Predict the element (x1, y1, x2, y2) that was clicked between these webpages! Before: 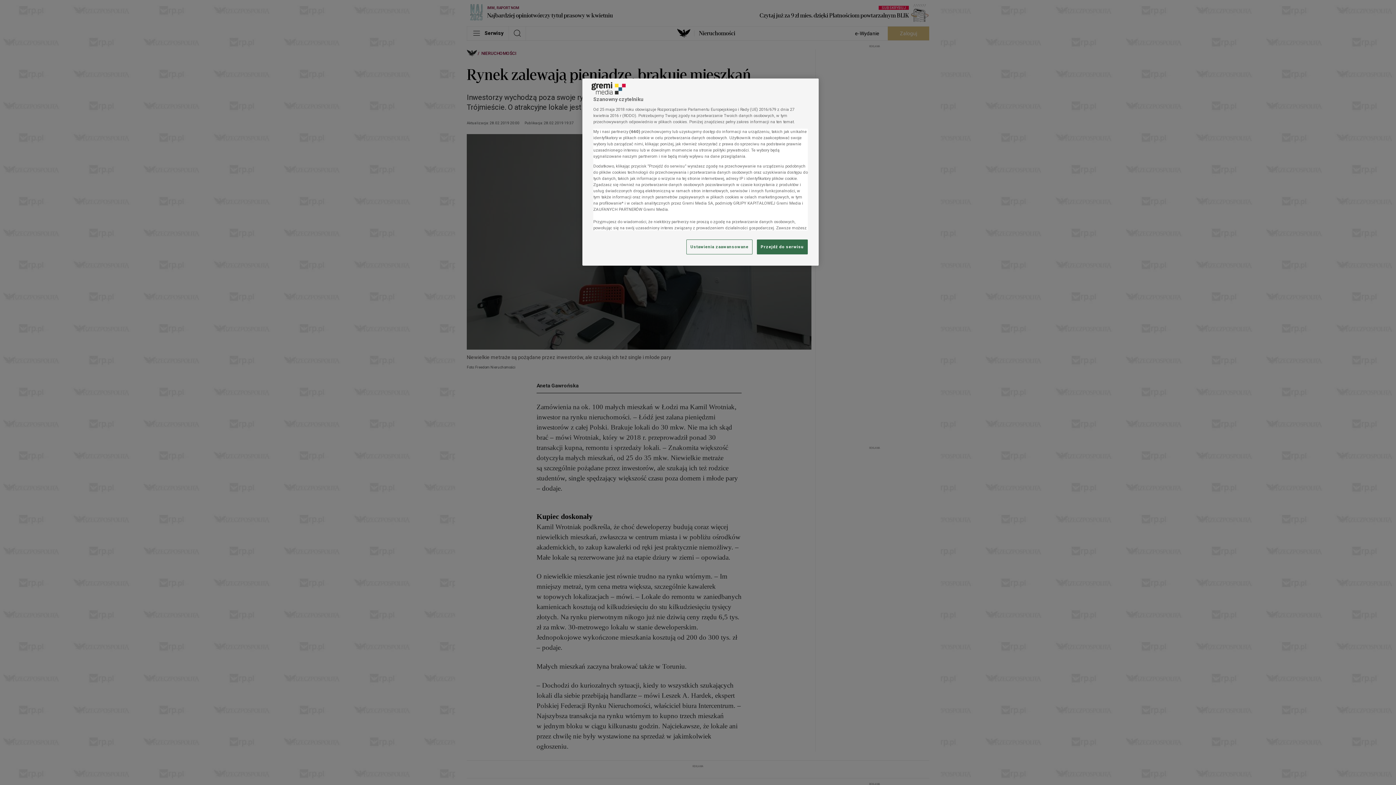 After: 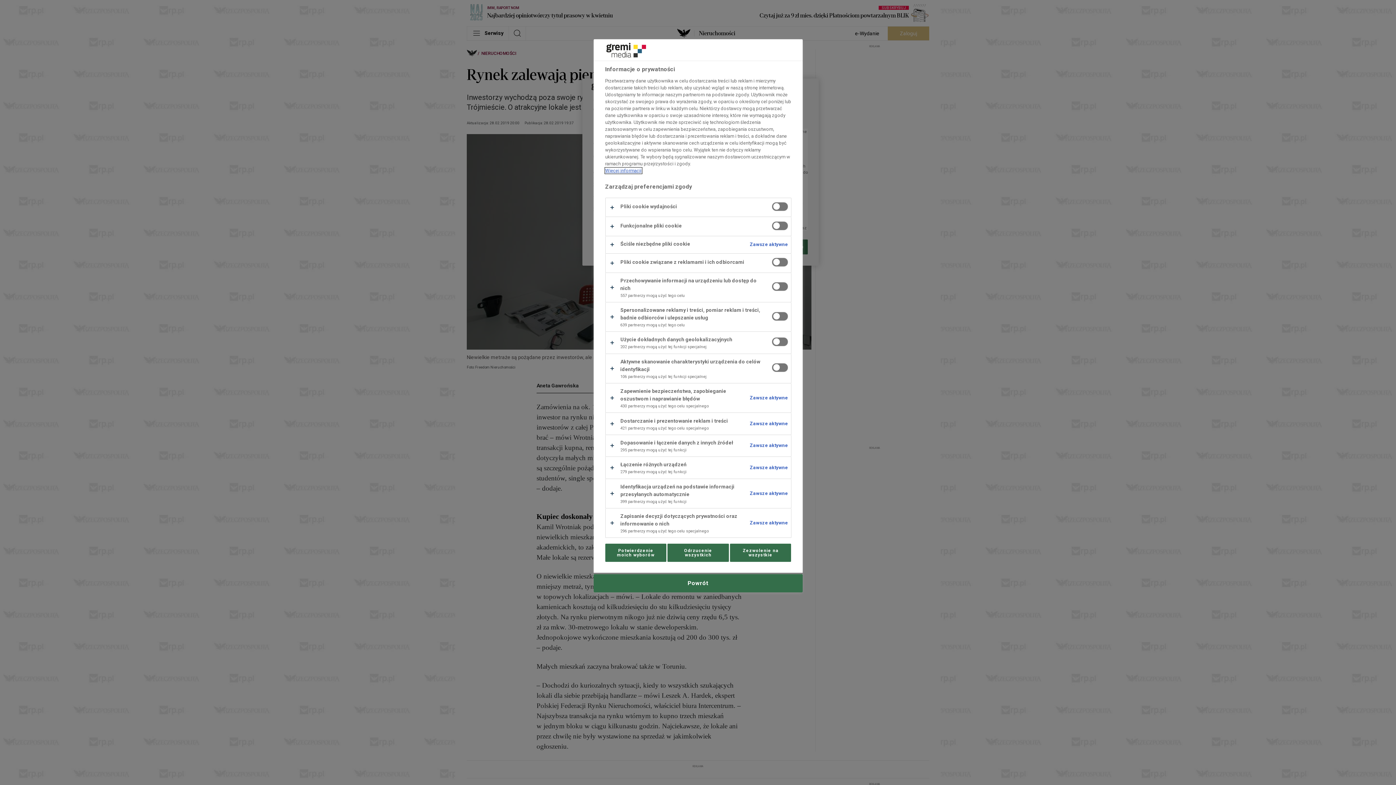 Action: label: Ustawienia zaawansowane bbox: (686, 239, 752, 254)